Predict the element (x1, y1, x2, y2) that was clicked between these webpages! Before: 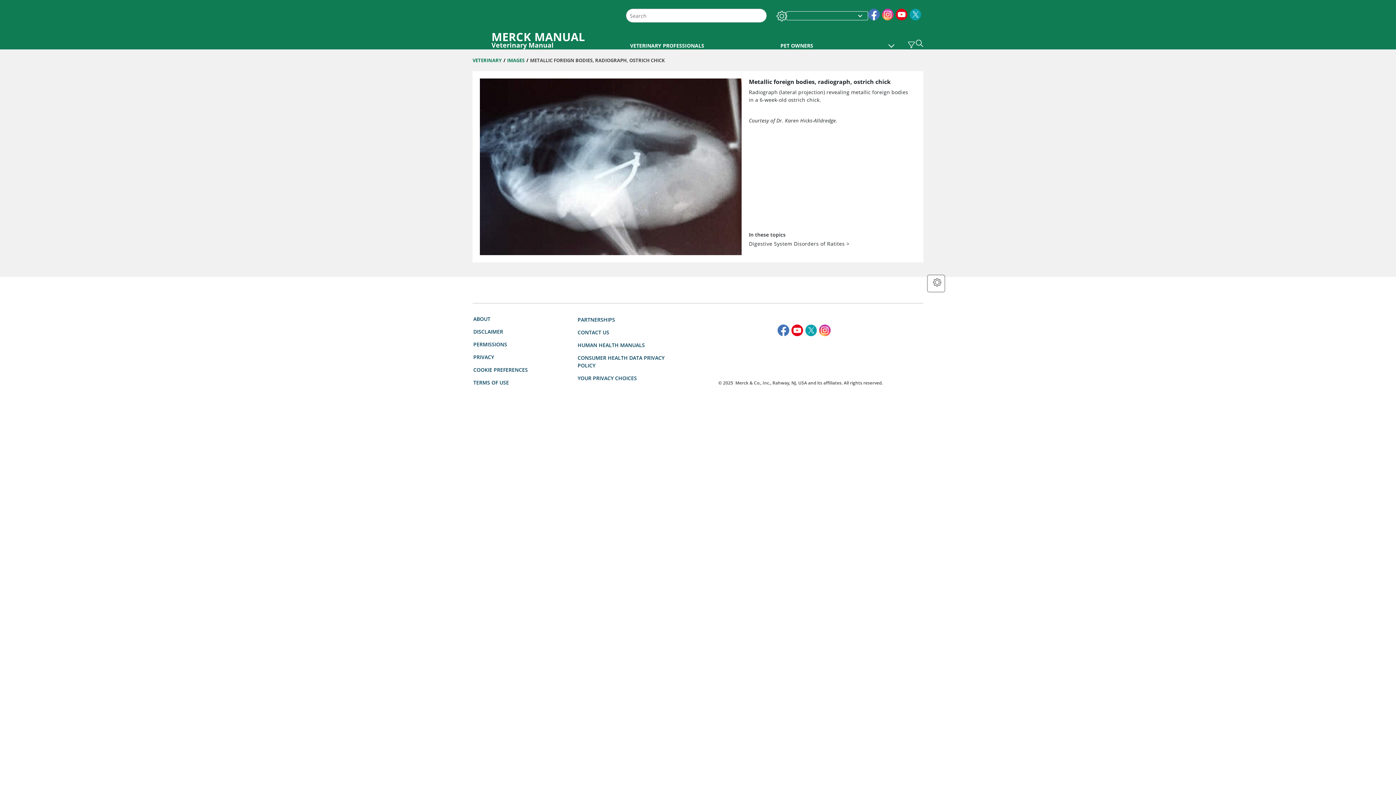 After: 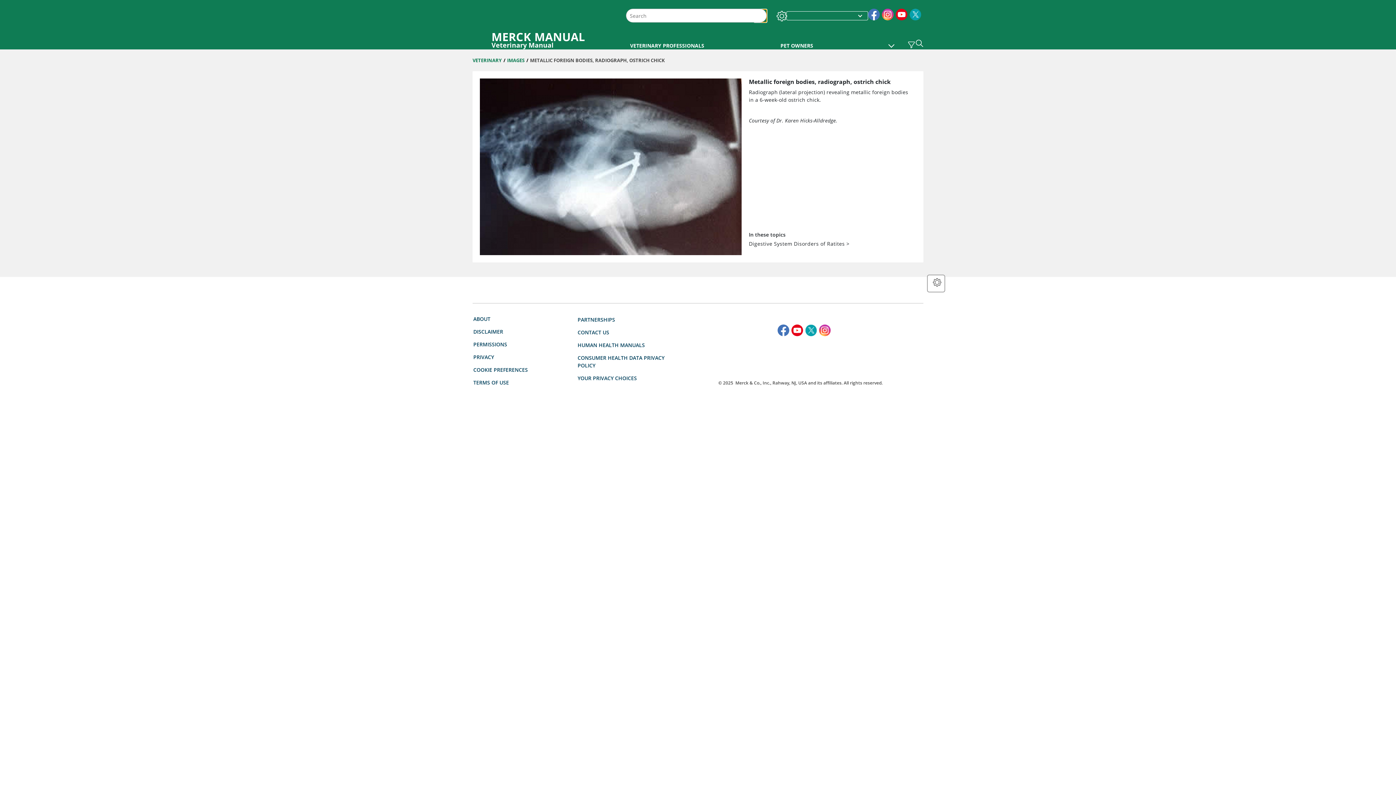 Action: label: Search bbox: (754, 9, 766, 22)